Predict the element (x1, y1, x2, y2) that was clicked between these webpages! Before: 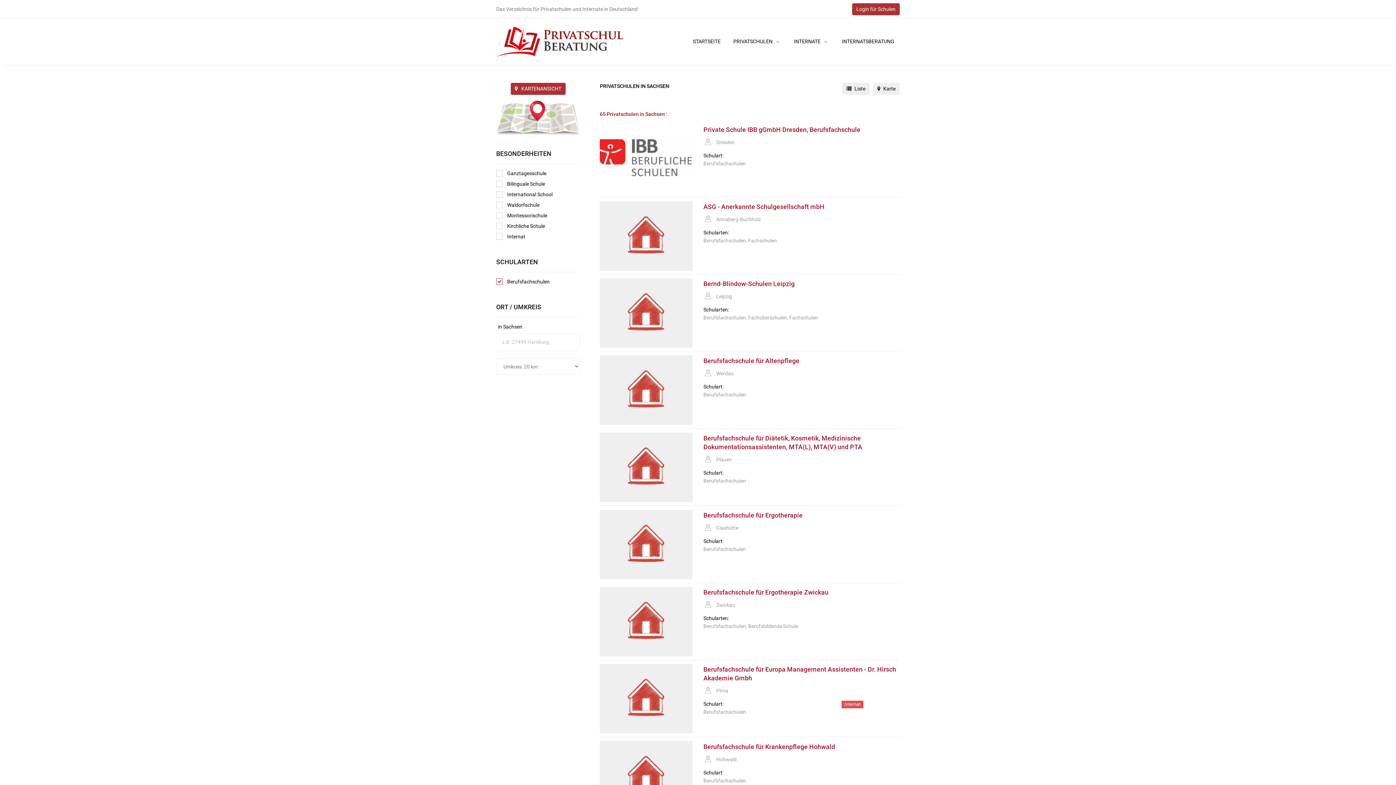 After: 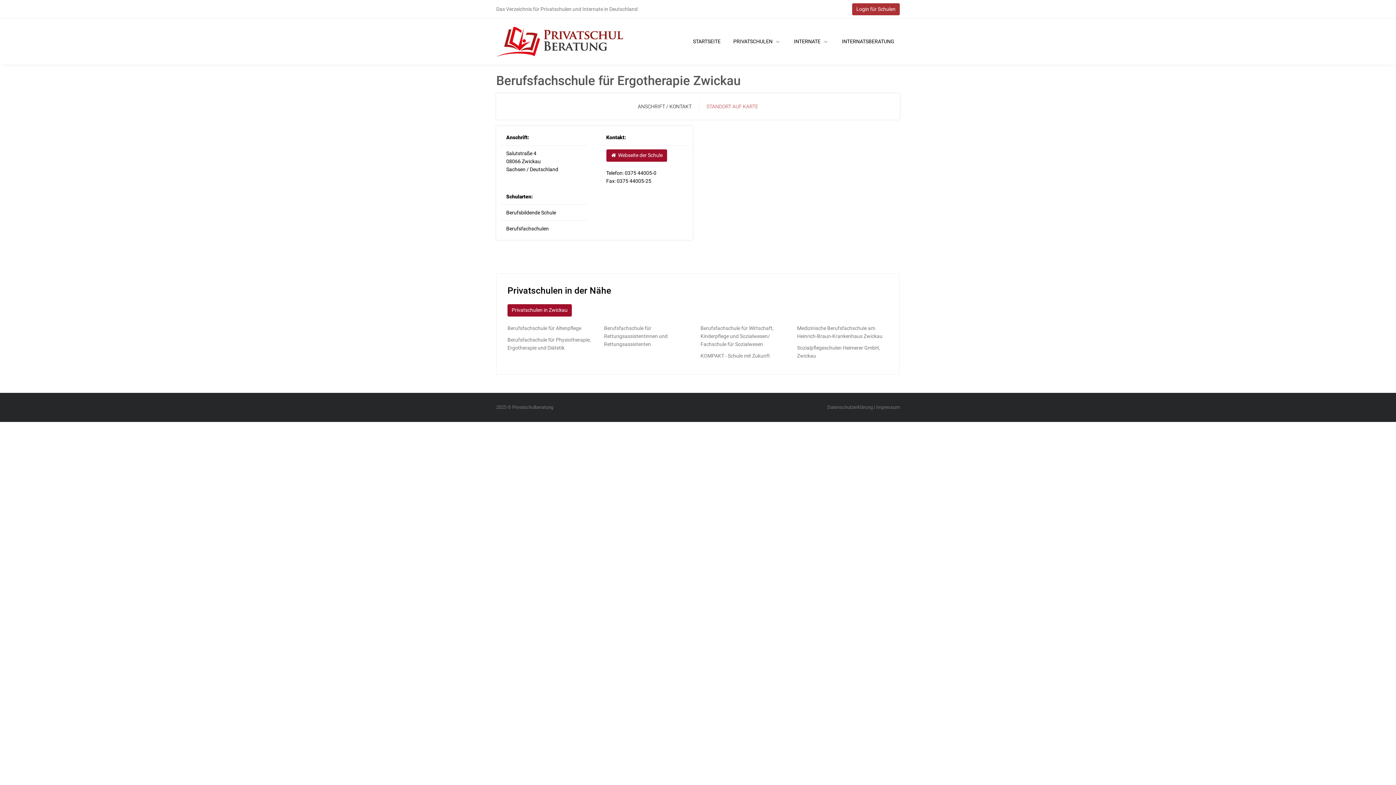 Action: bbox: (600, 587, 692, 656)